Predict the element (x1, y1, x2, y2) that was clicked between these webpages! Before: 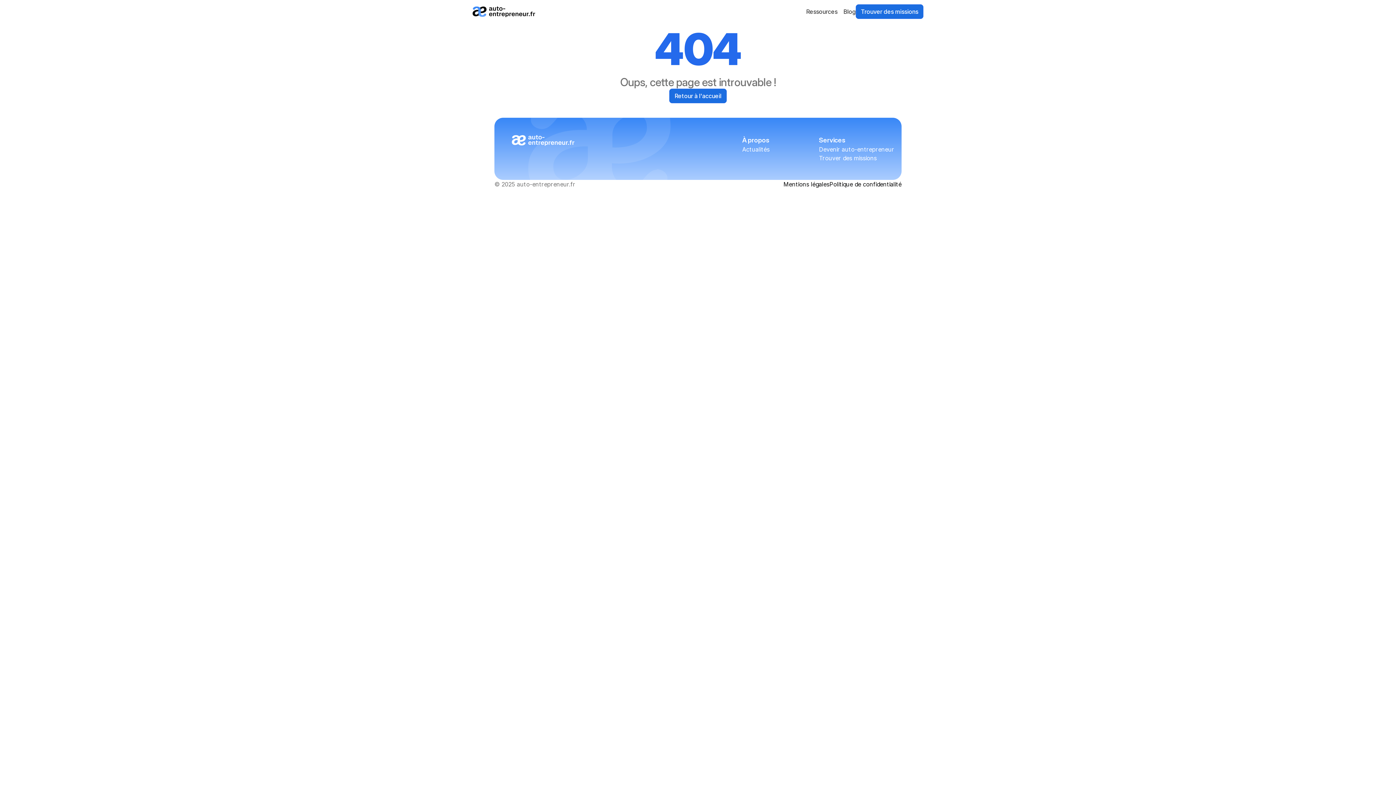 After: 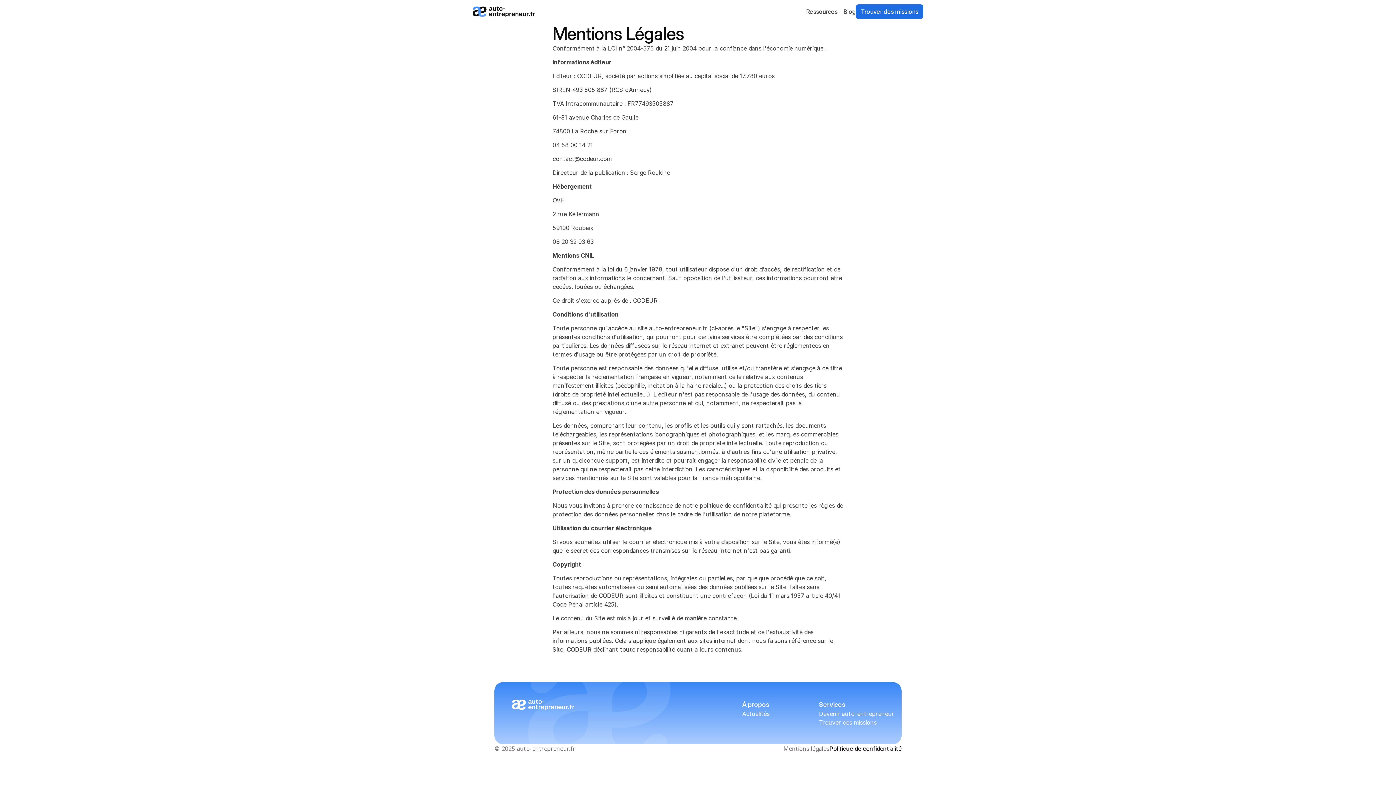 Action: label: Mentions légales bbox: (783, 180, 829, 188)